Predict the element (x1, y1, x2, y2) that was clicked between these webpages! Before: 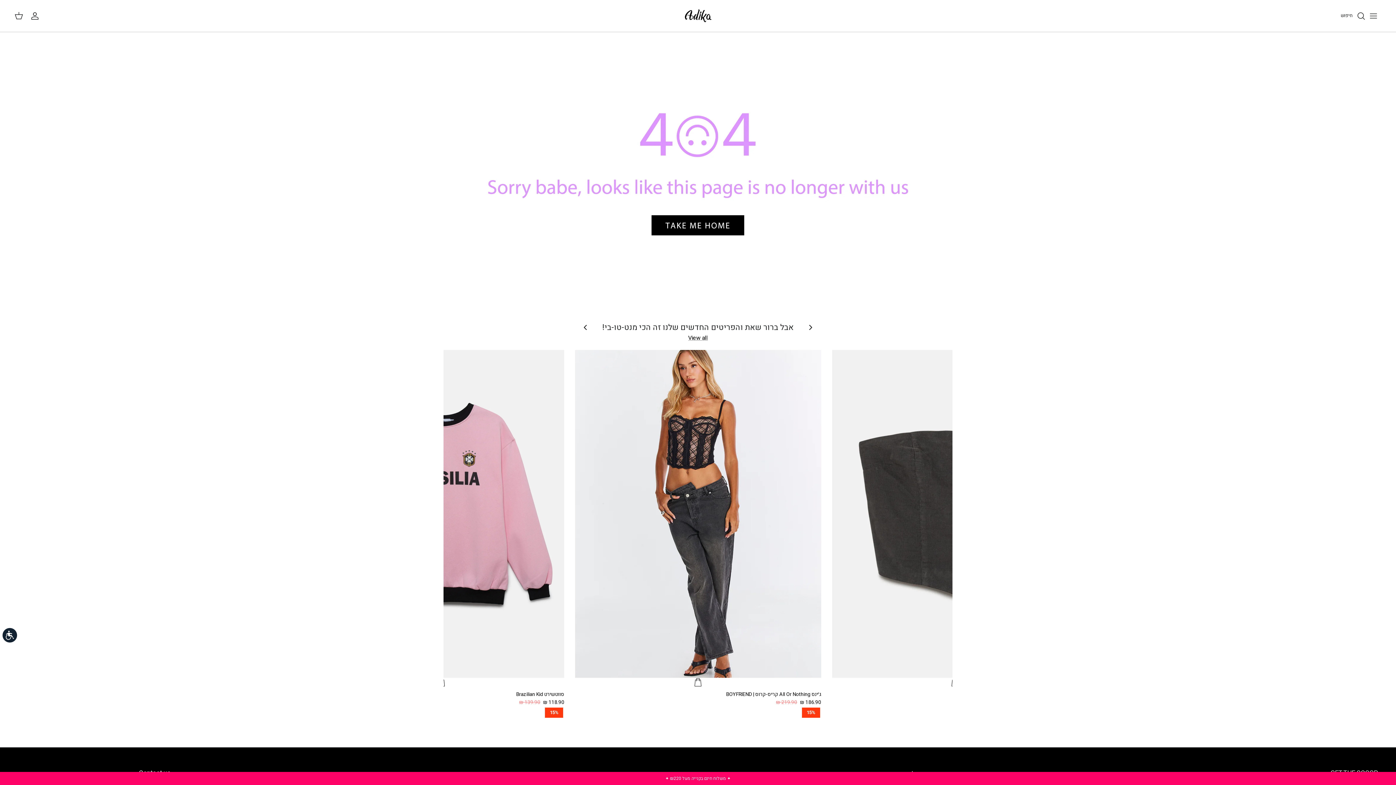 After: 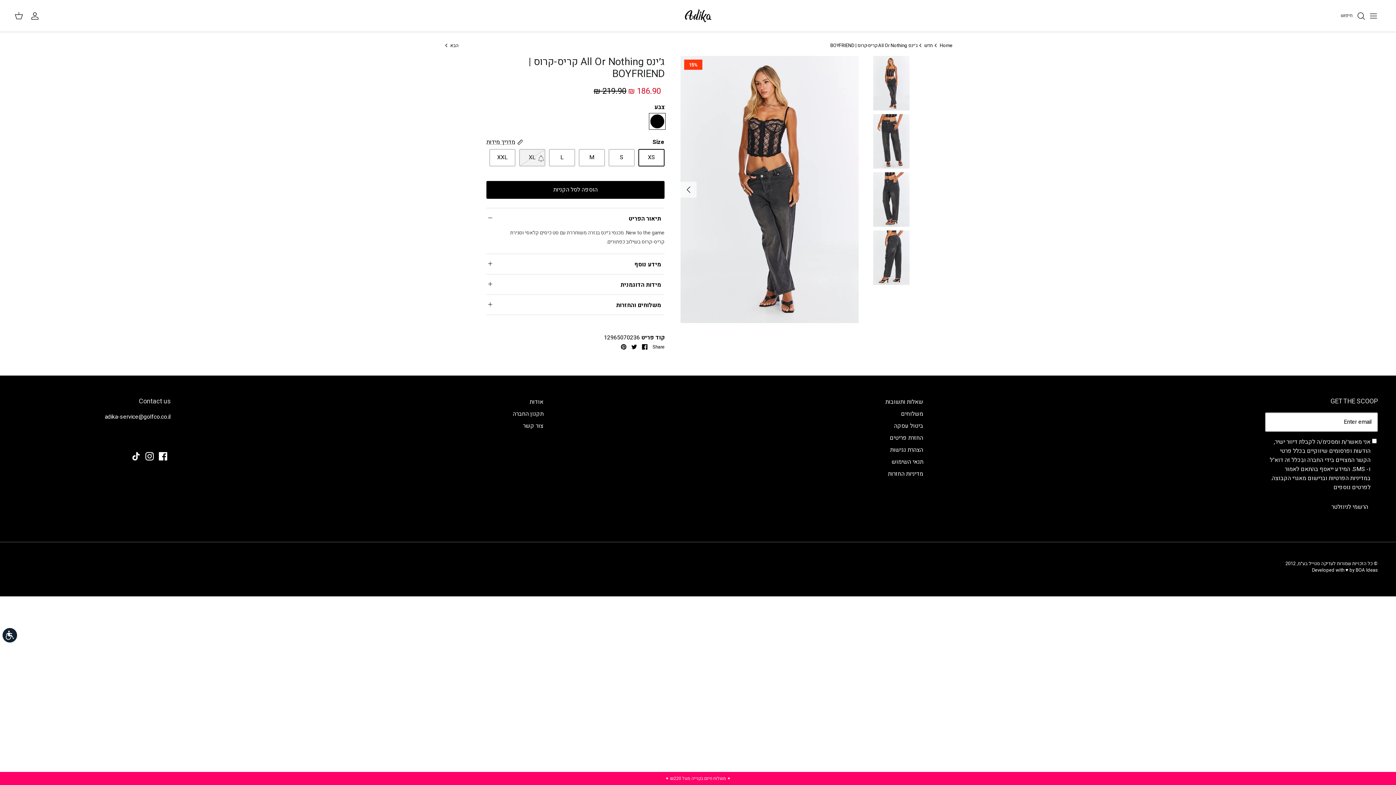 Action: bbox: (575, 691, 821, 707) label: ג׳ינס All Or Nothing קריס-קרוס | BOYFRIEND
186.90 ₪
219.90 ₪